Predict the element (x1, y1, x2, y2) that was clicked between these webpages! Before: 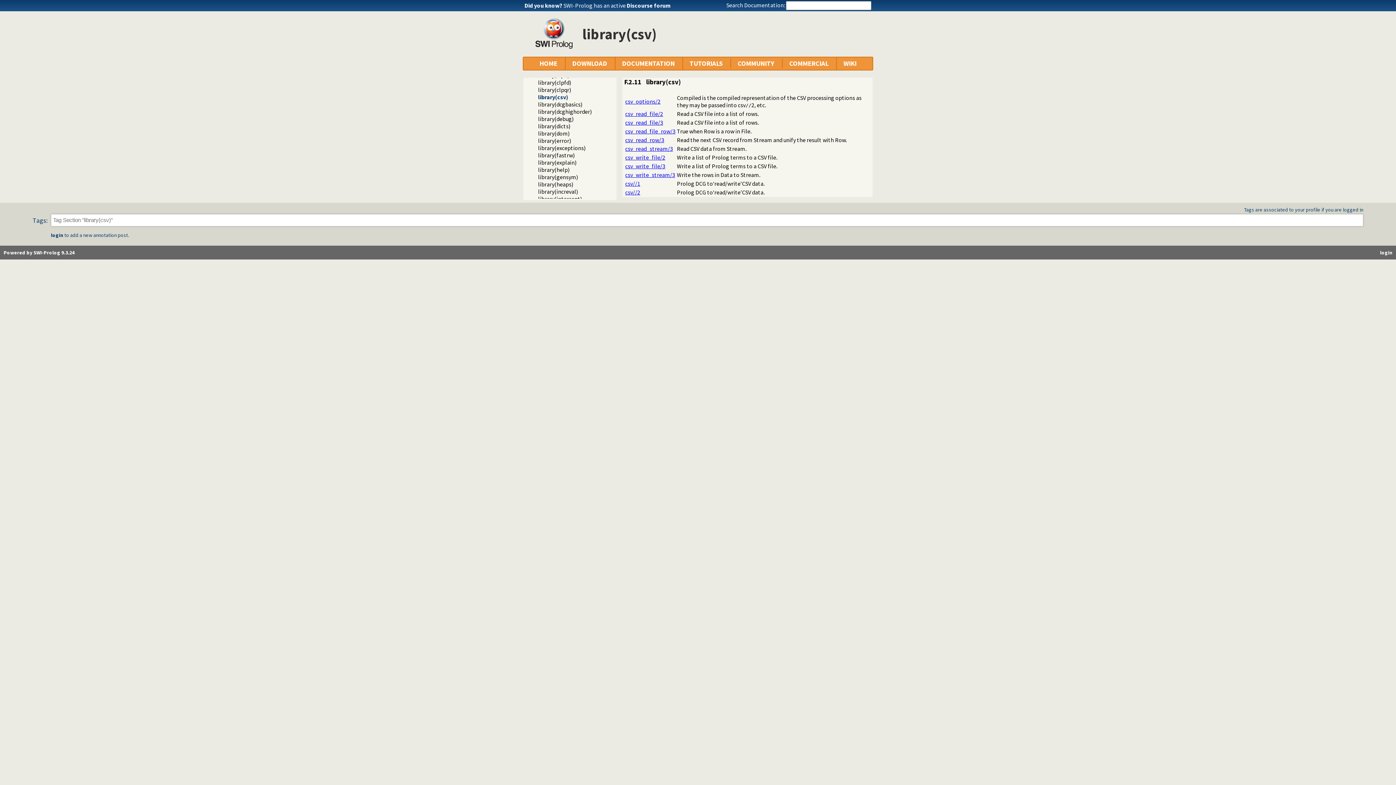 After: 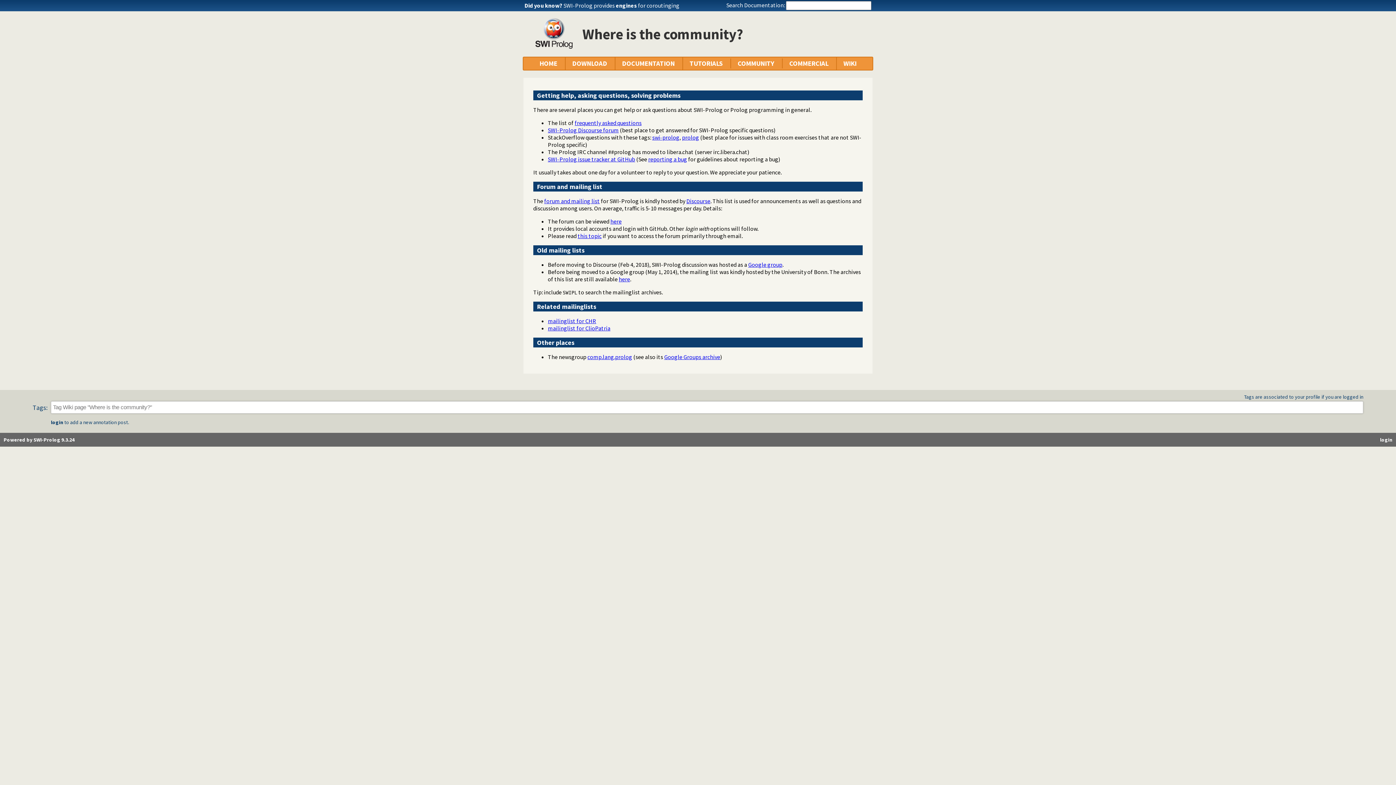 Action: bbox: (737, 58, 774, 68) label: COMMUNITY